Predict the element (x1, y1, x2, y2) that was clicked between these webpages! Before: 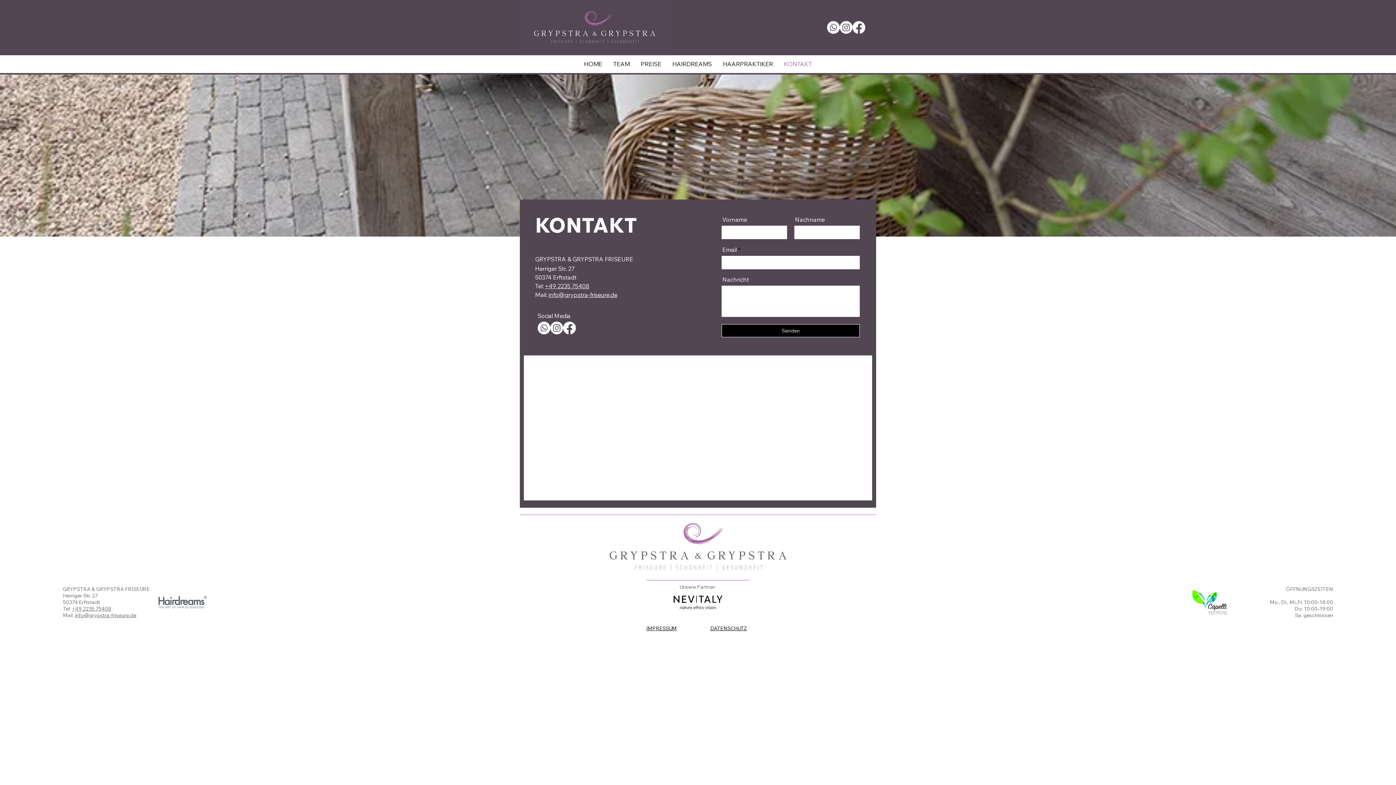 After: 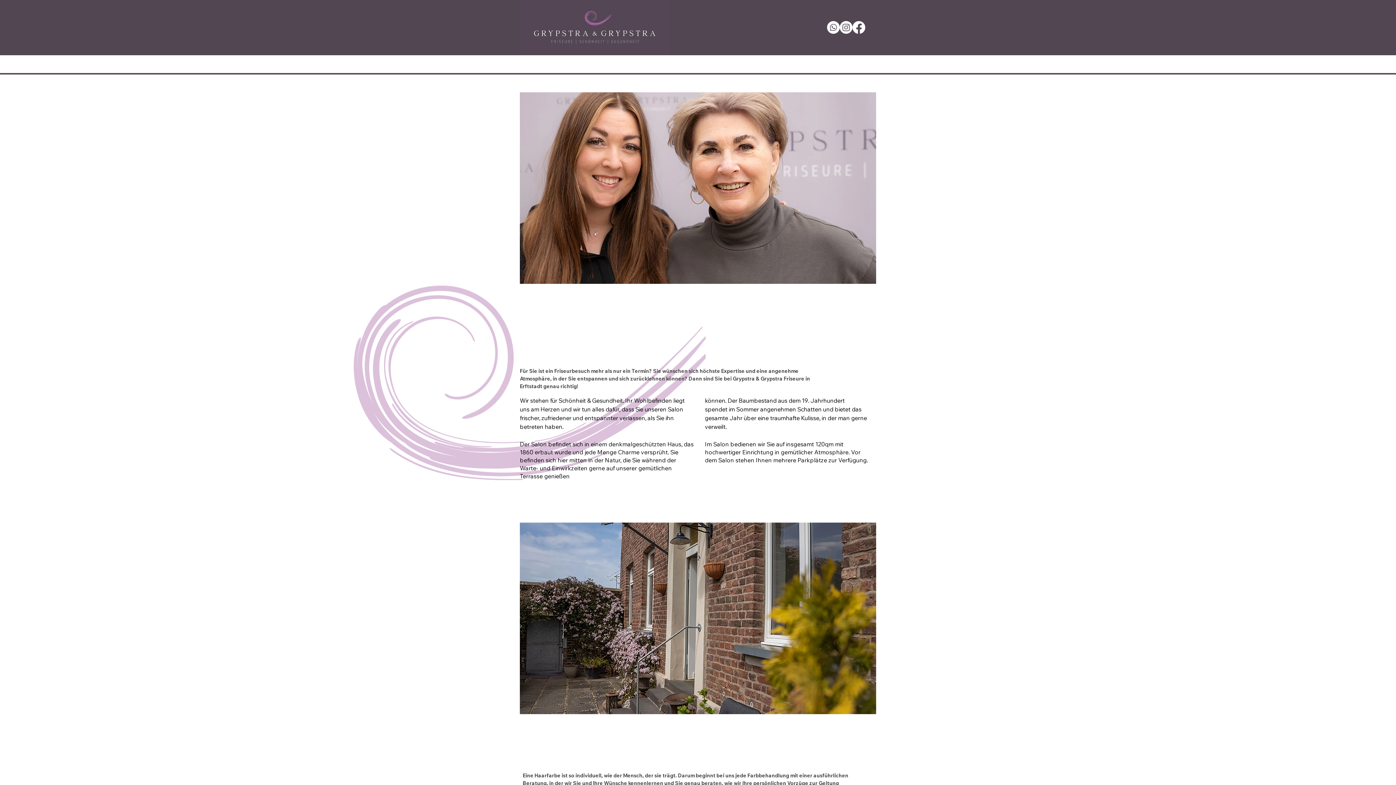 Action: bbox: (520, 0, 669, 54)